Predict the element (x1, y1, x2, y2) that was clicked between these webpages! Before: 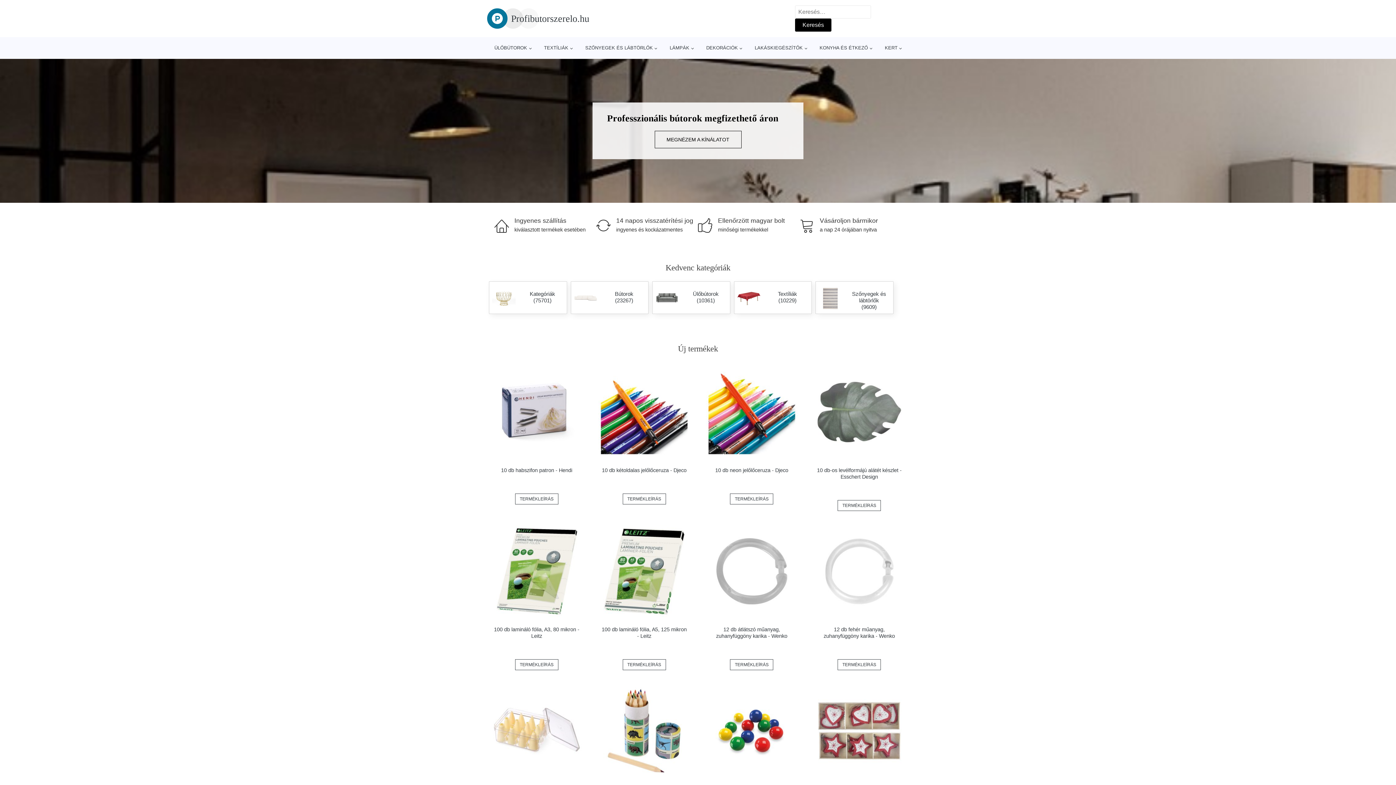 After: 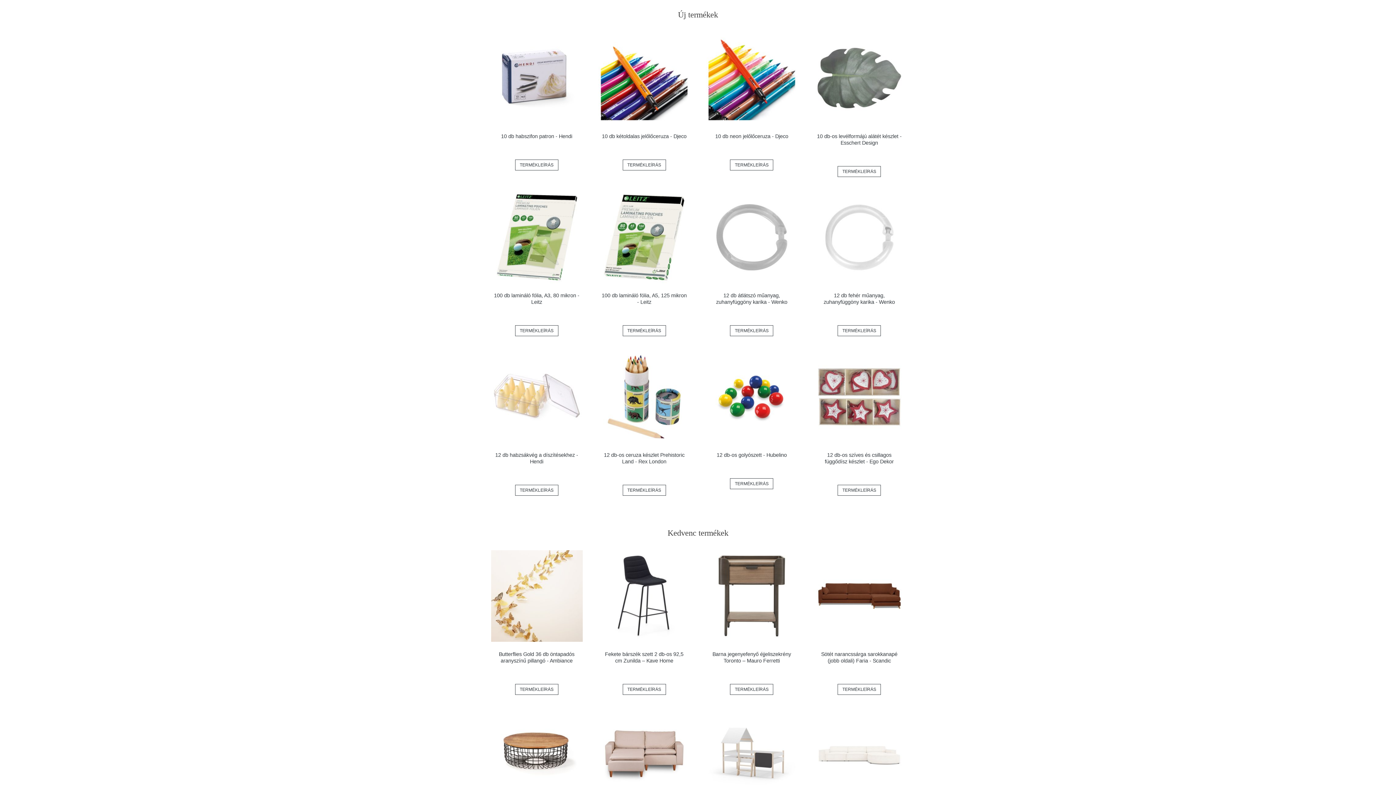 Action: bbox: (654, 130, 741, 148) label: MEGNÉZEM A KÍNÁLATOT